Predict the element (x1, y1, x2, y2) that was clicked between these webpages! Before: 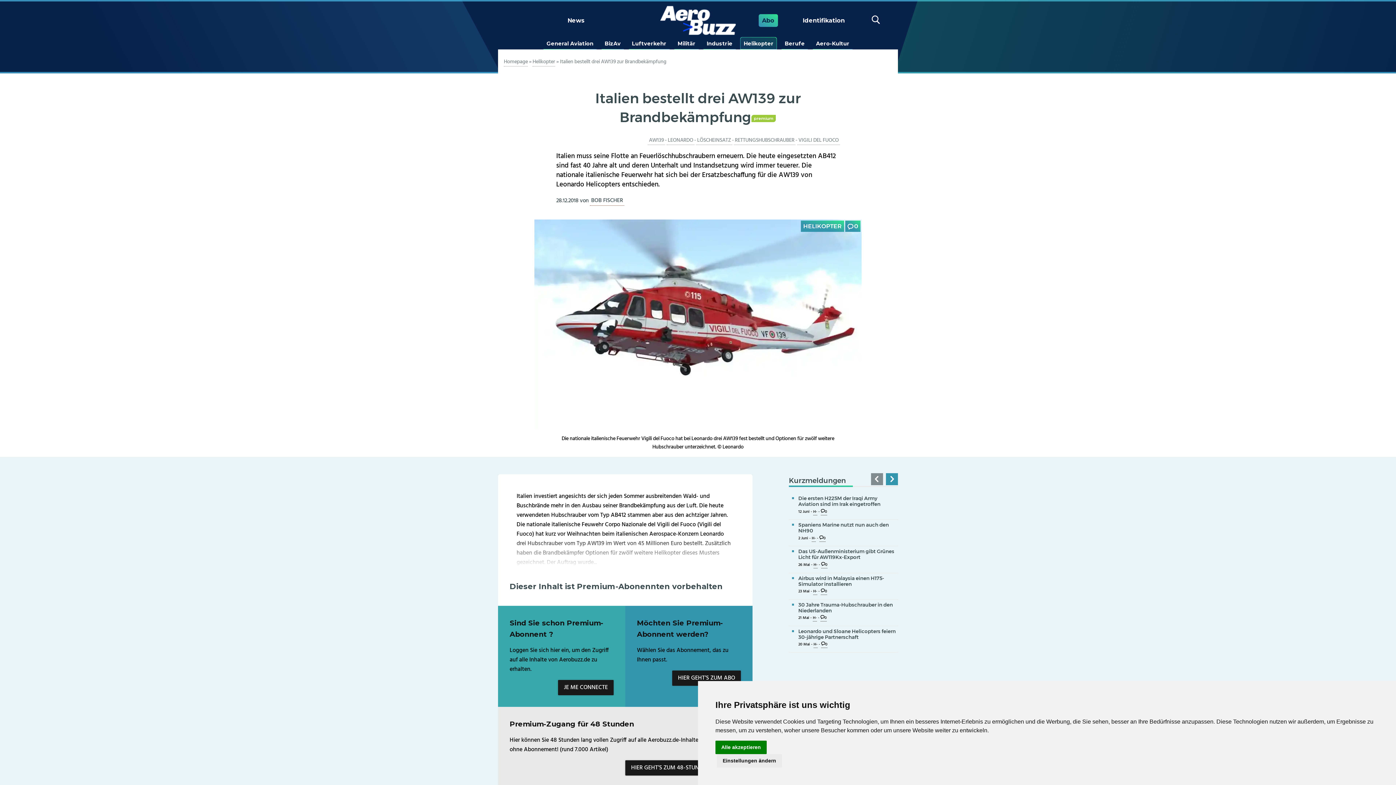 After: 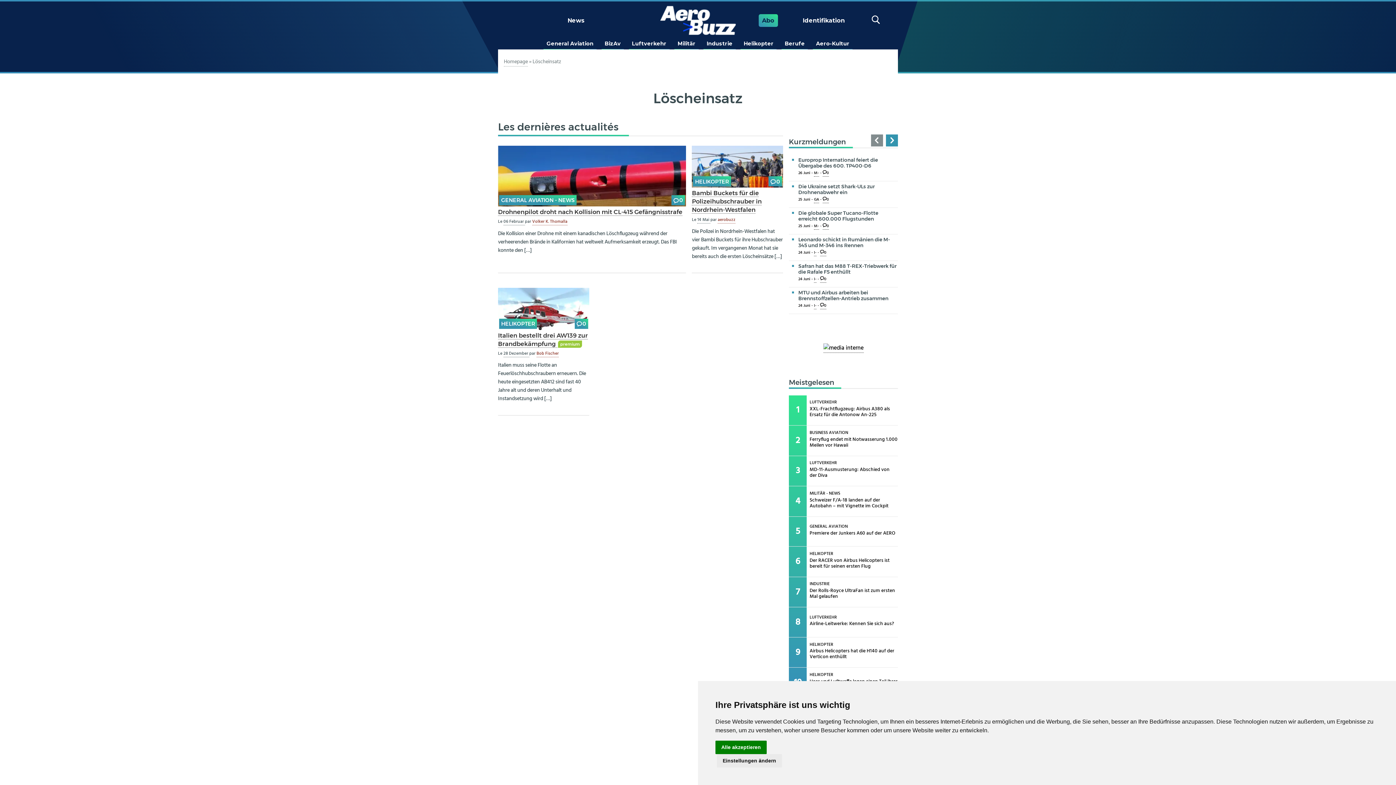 Action: bbox: (696, 136, 732, 145) label: LÖSCHEINSATZ